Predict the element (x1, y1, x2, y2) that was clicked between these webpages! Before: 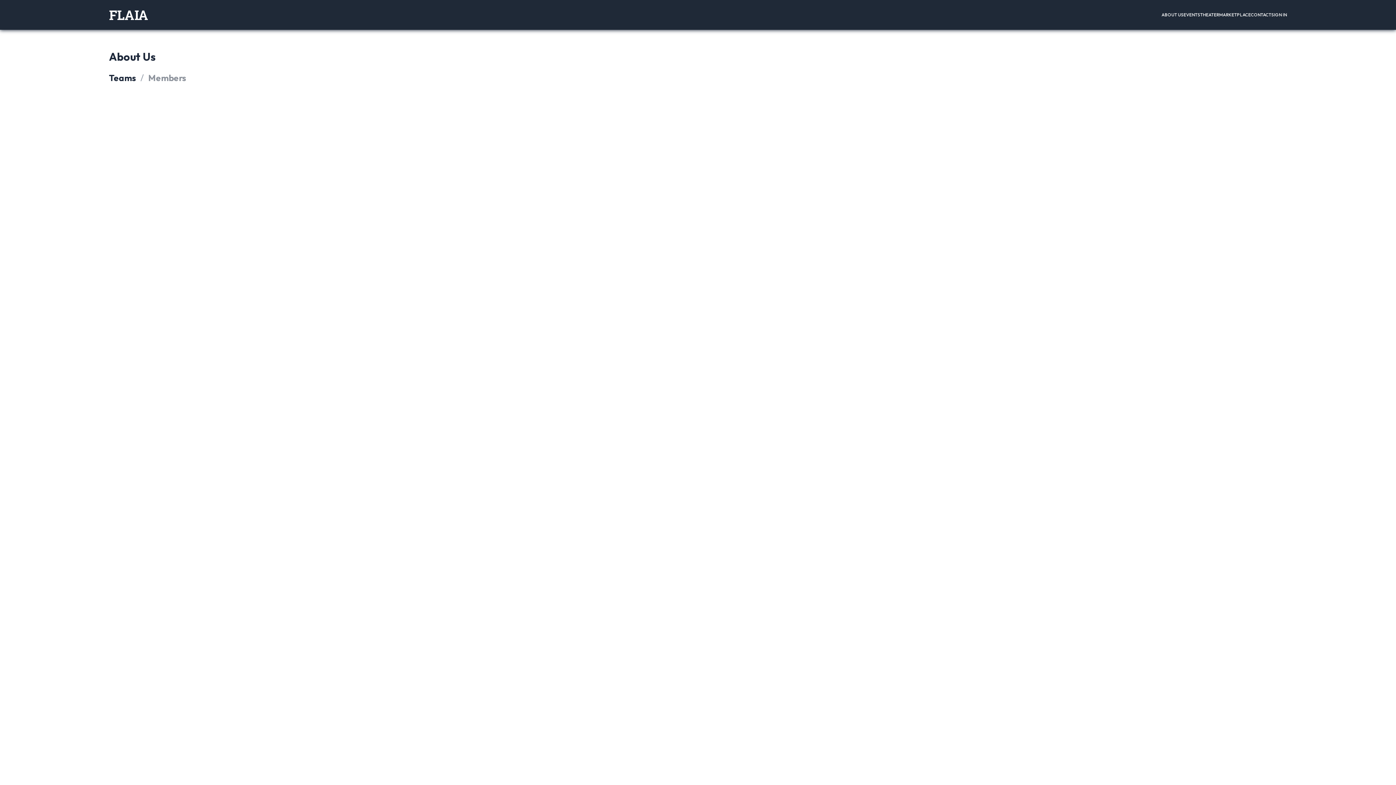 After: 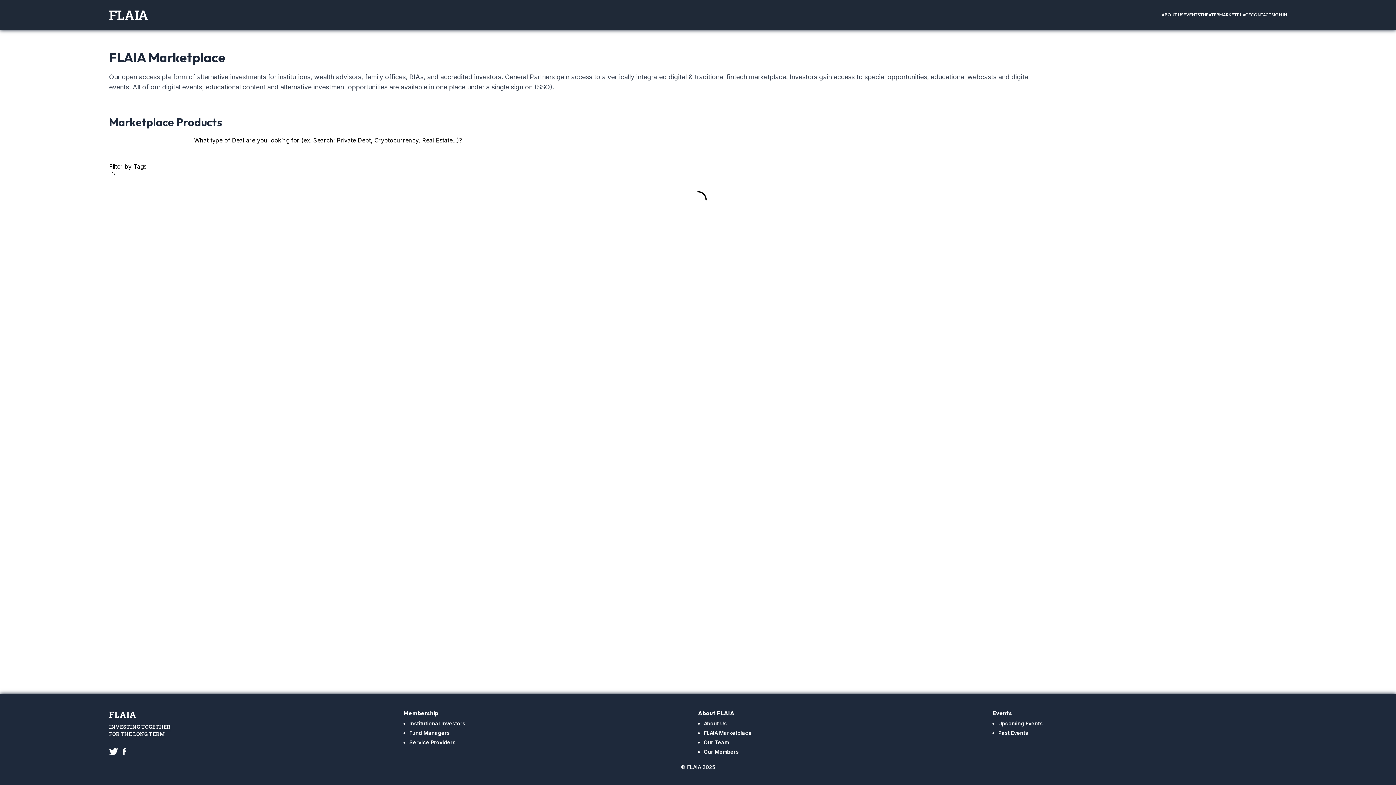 Action: bbox: (1219, 12, 1251, 17) label: MARKETPLACE